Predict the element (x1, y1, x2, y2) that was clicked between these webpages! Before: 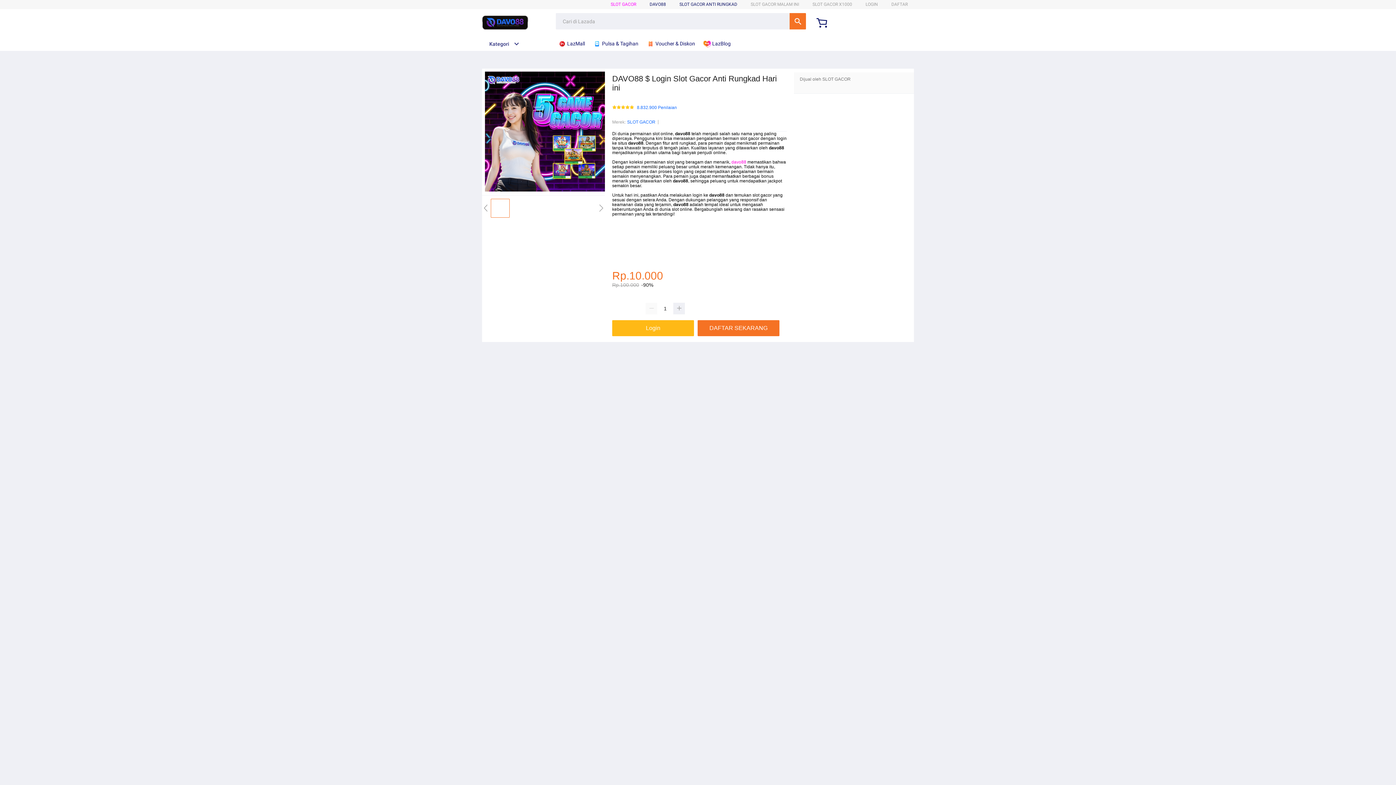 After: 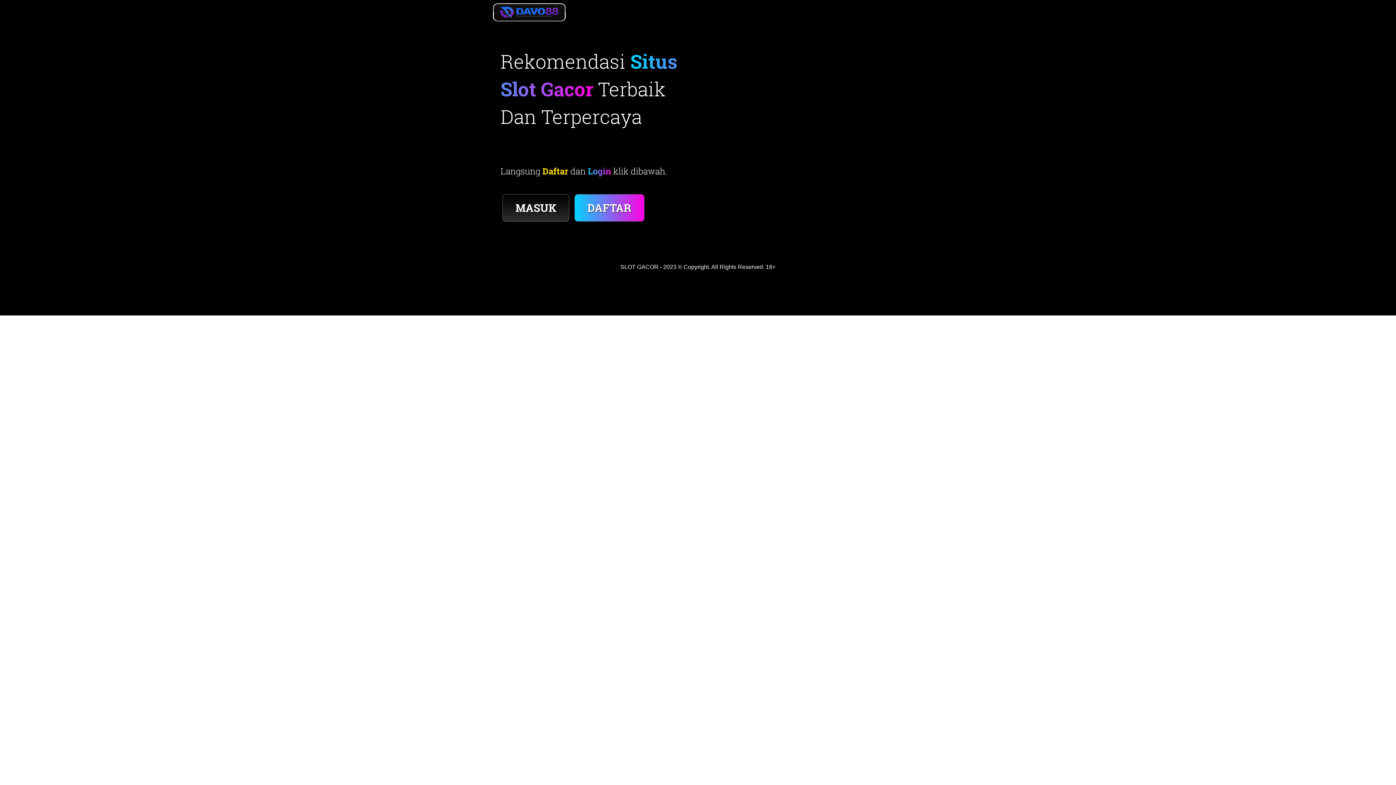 Action: bbox: (612, 320, 694, 336) label: Login